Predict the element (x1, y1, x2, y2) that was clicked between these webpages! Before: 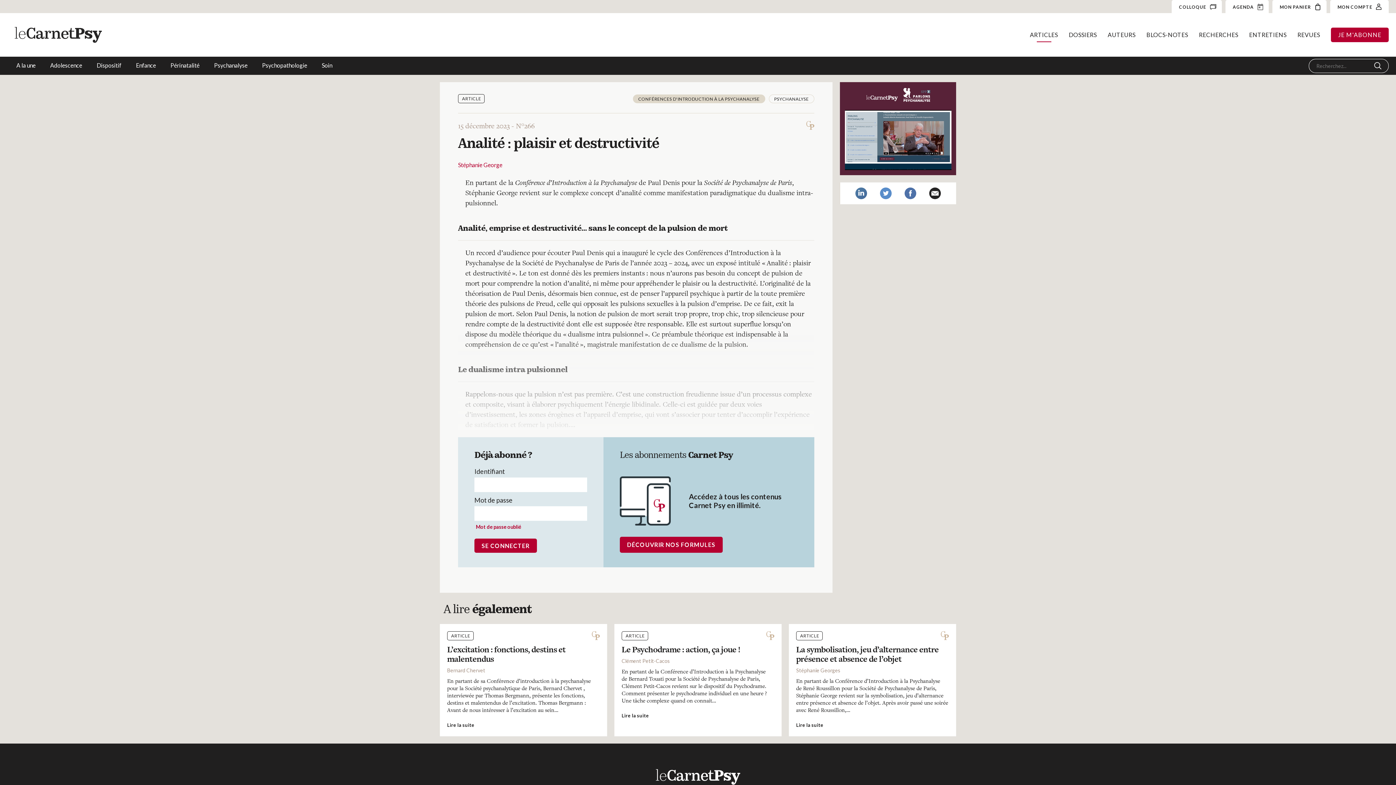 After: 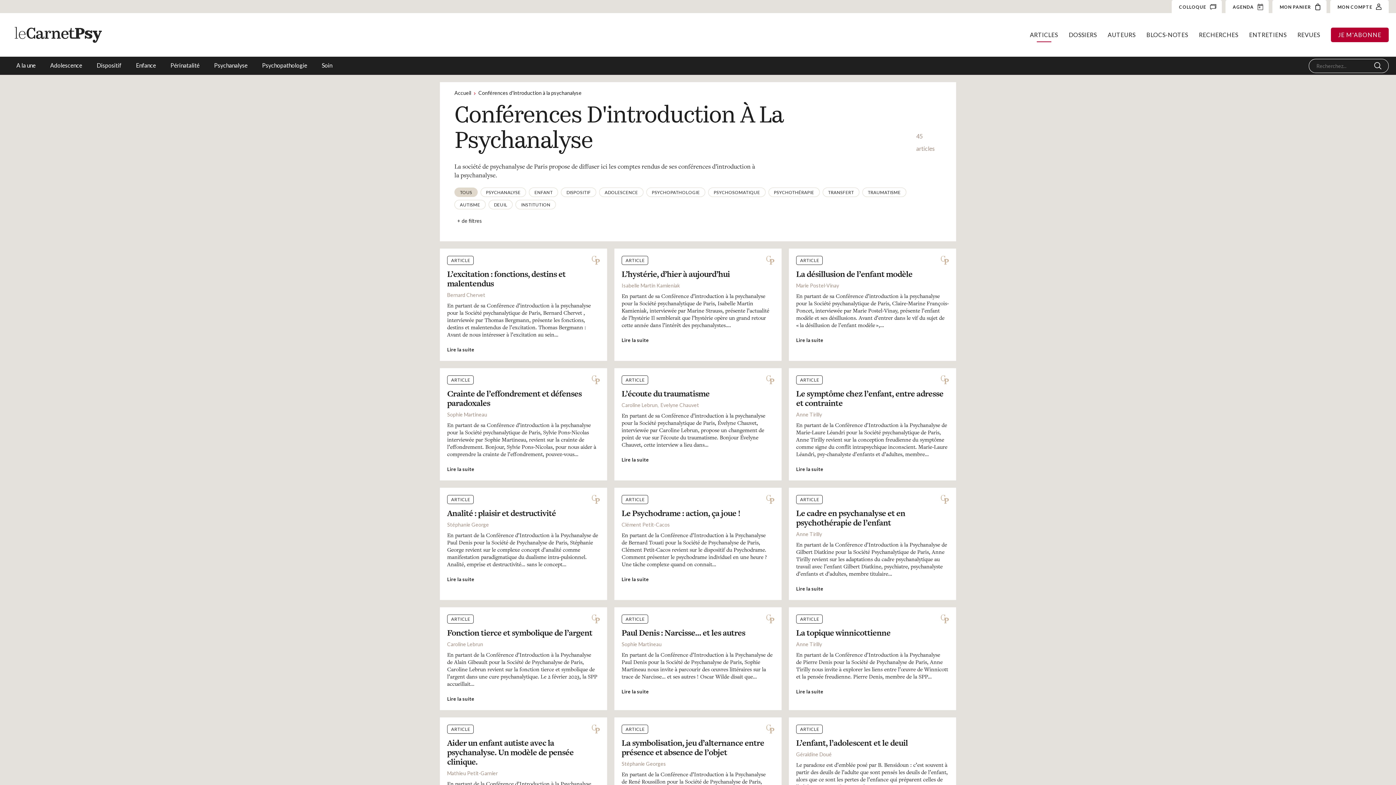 Action: bbox: (633, 94, 765, 103) label: CONFÉRENCES D'INTRODUCTION À LA PSYCHANALYSE